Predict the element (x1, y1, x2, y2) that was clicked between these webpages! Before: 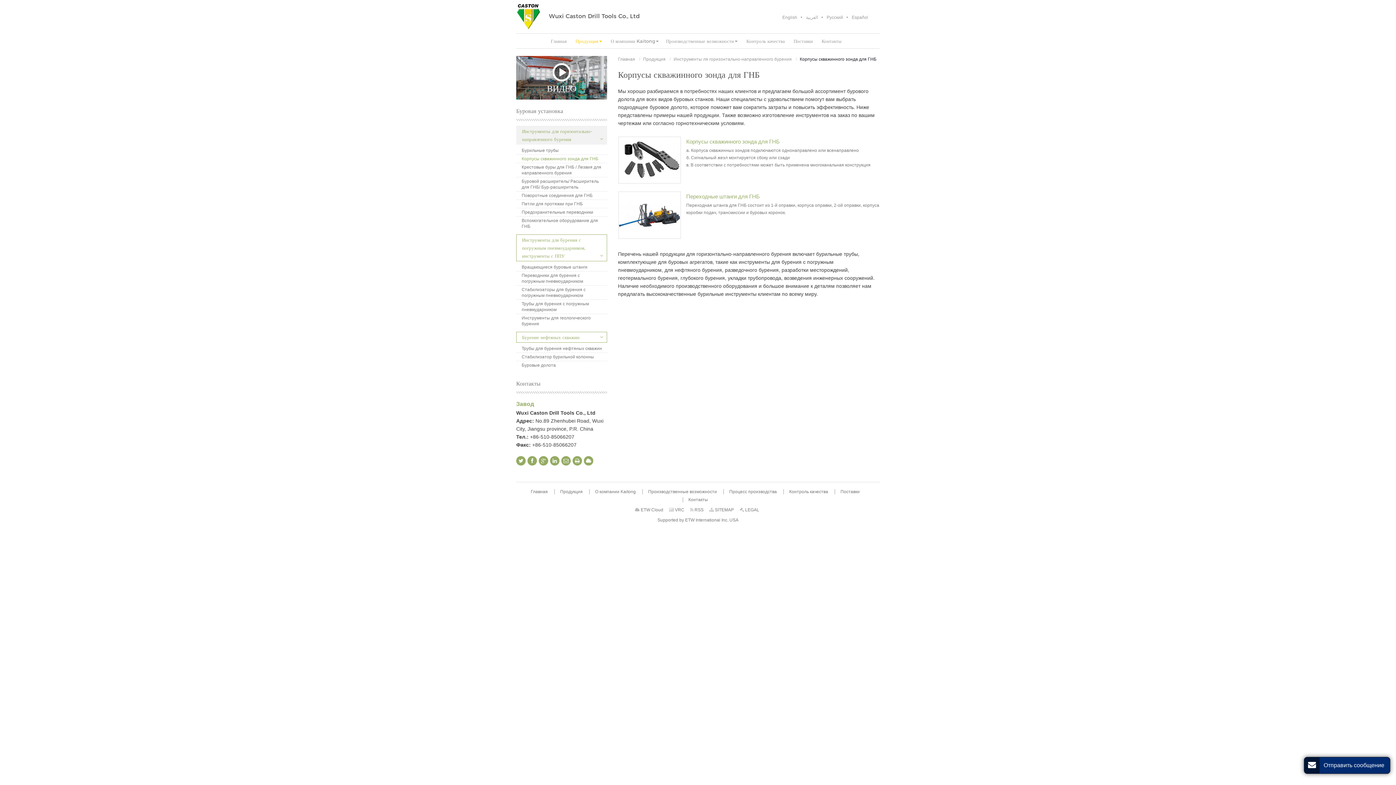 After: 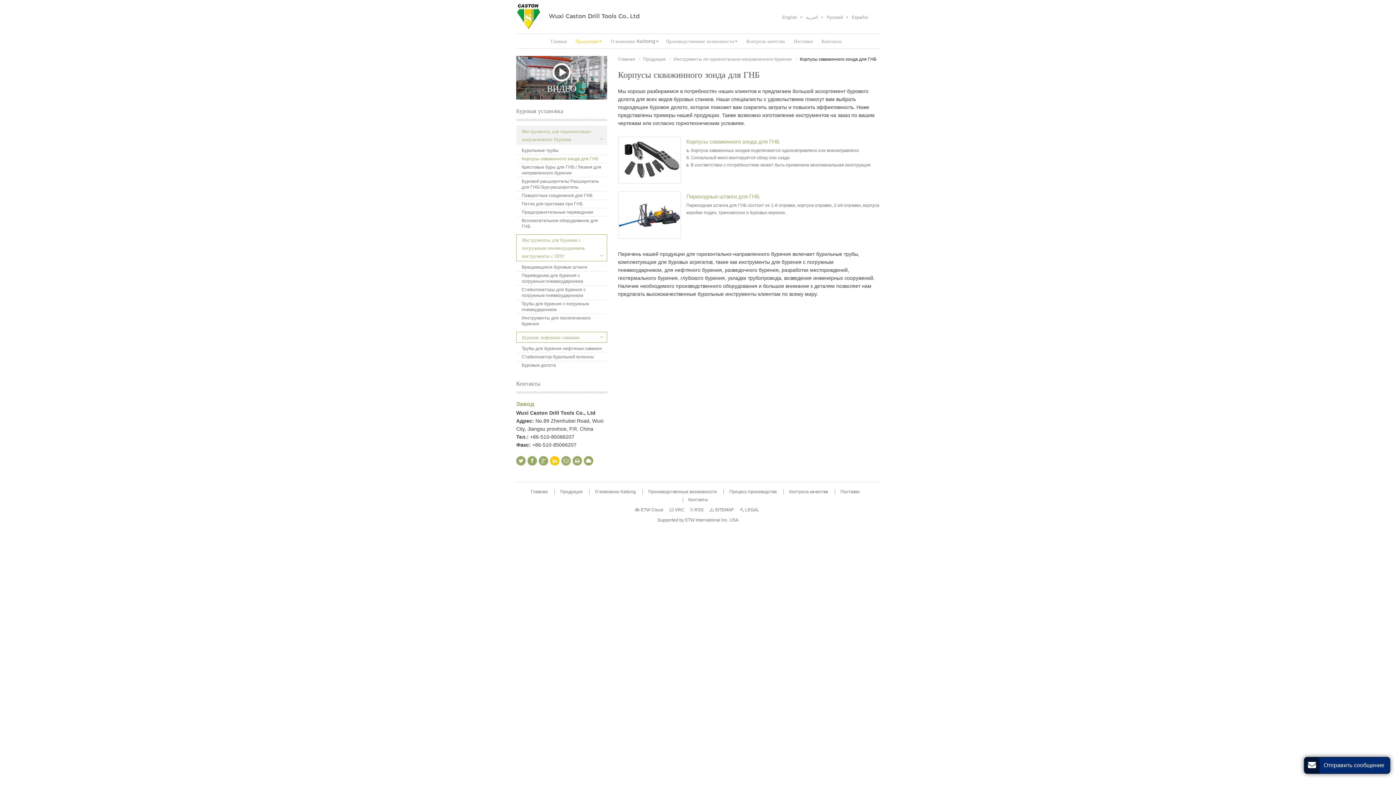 Action: bbox: (550, 456, 559, 465)